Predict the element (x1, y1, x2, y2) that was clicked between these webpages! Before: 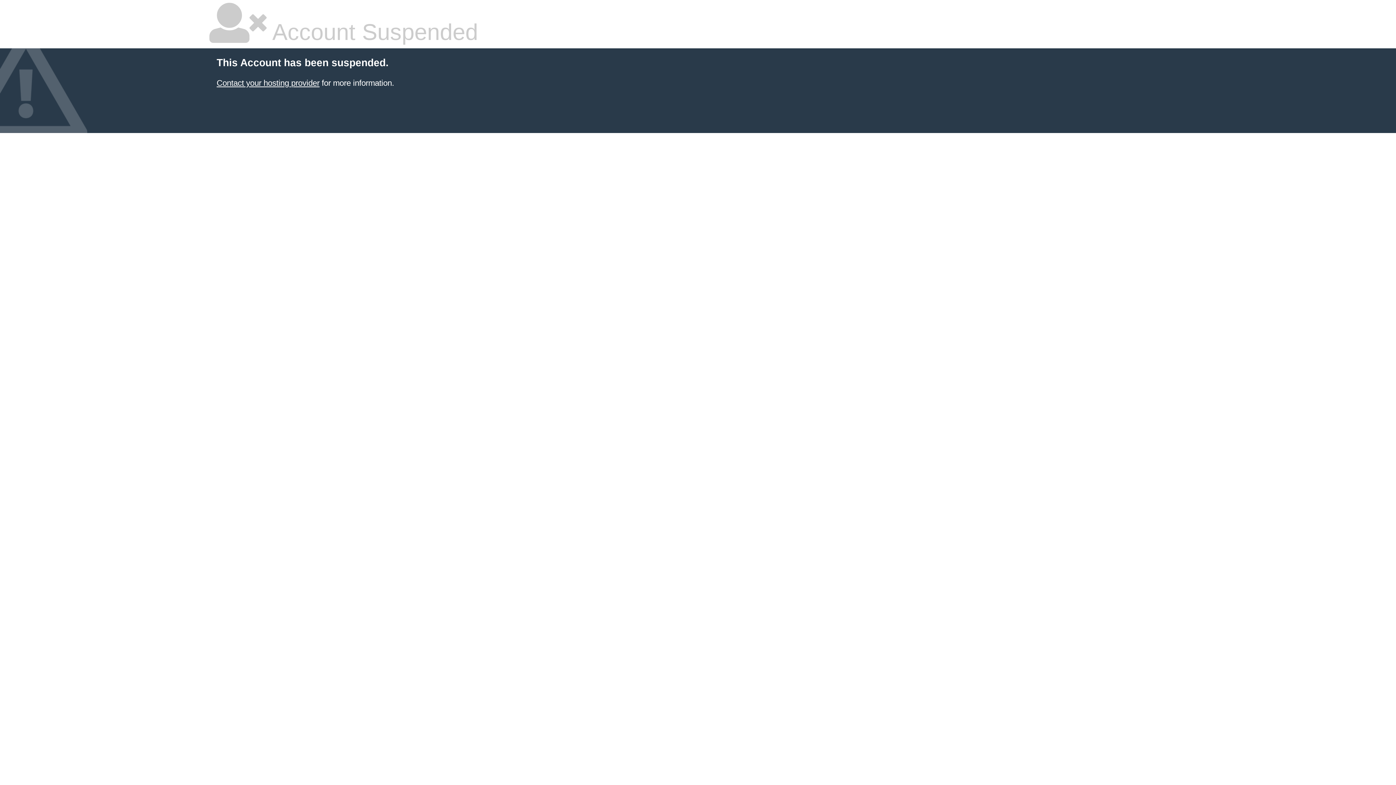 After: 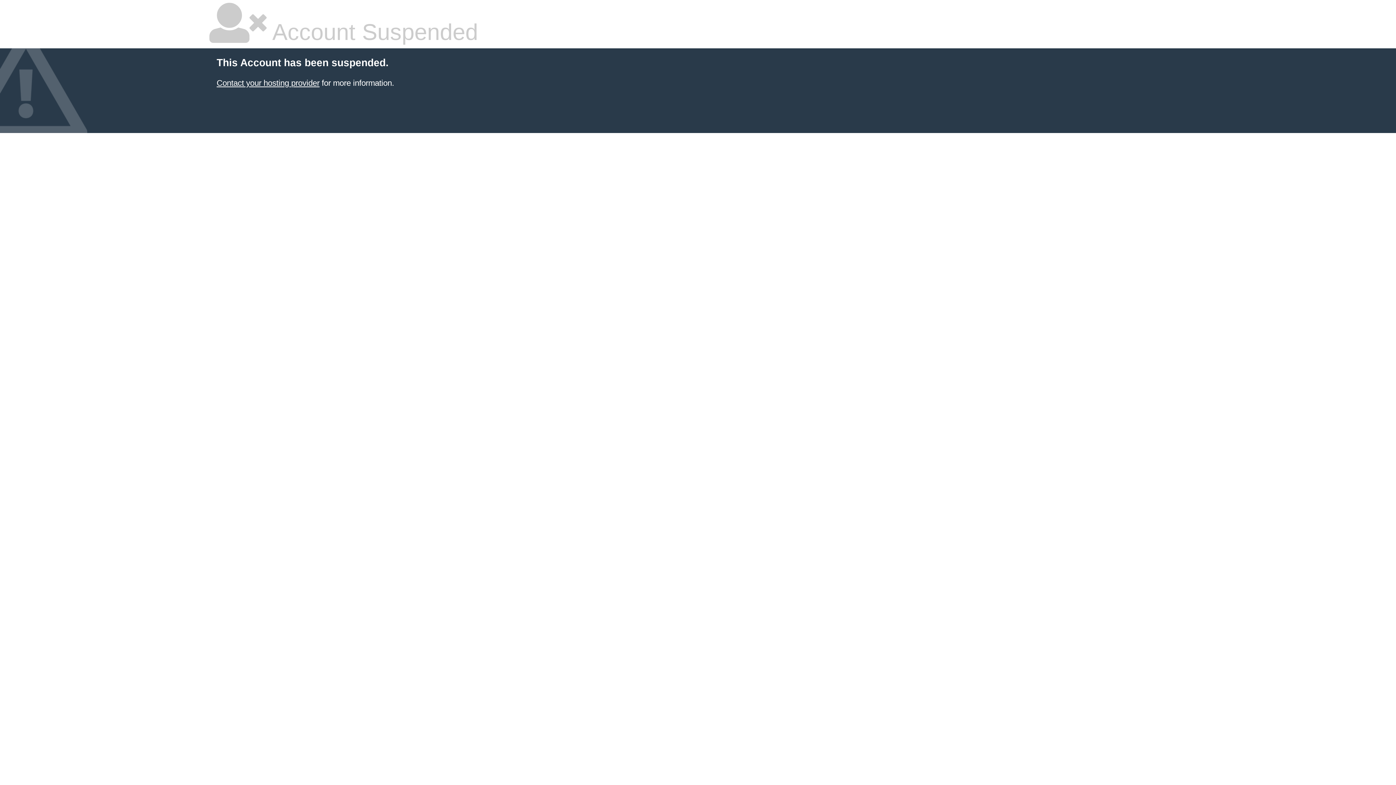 Action: bbox: (216, 78, 319, 87) label: Contact your hosting provider